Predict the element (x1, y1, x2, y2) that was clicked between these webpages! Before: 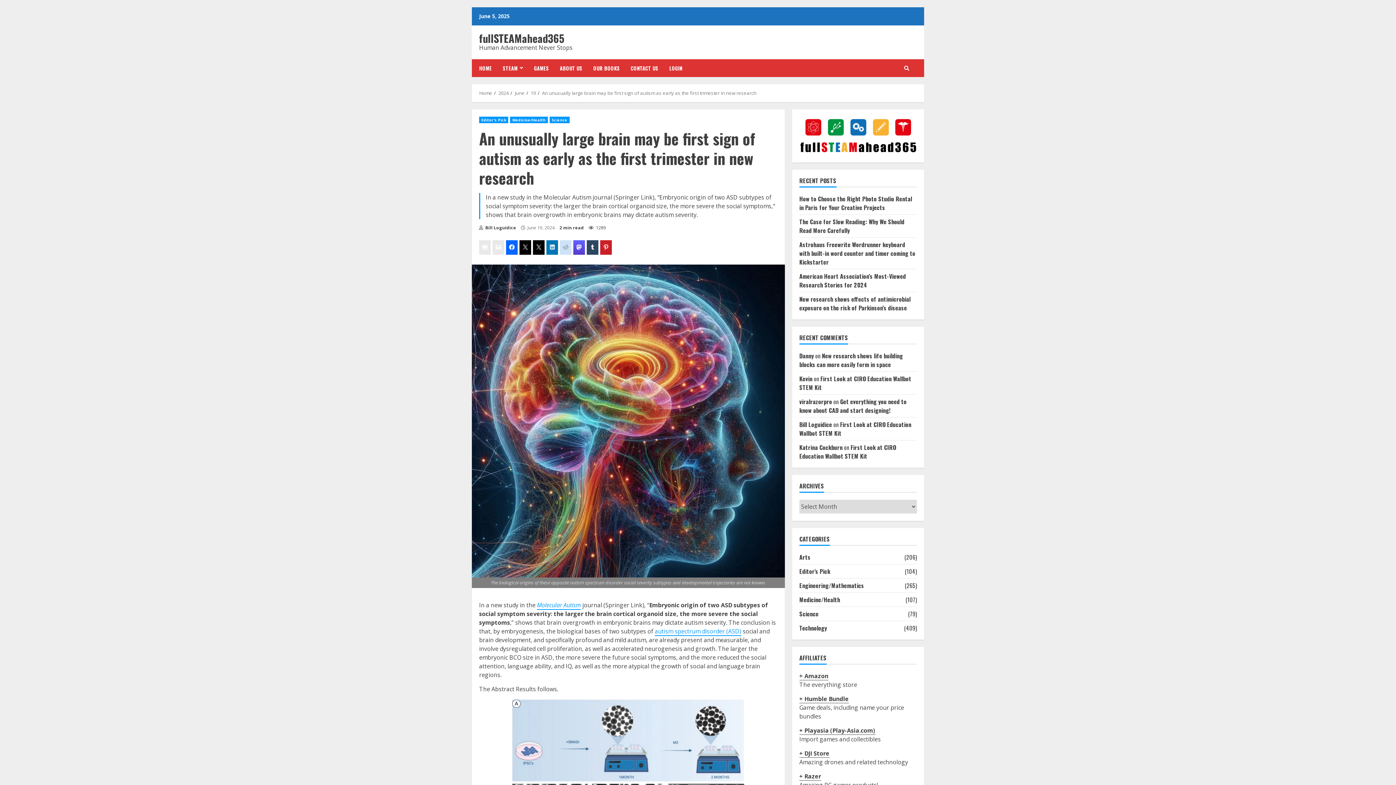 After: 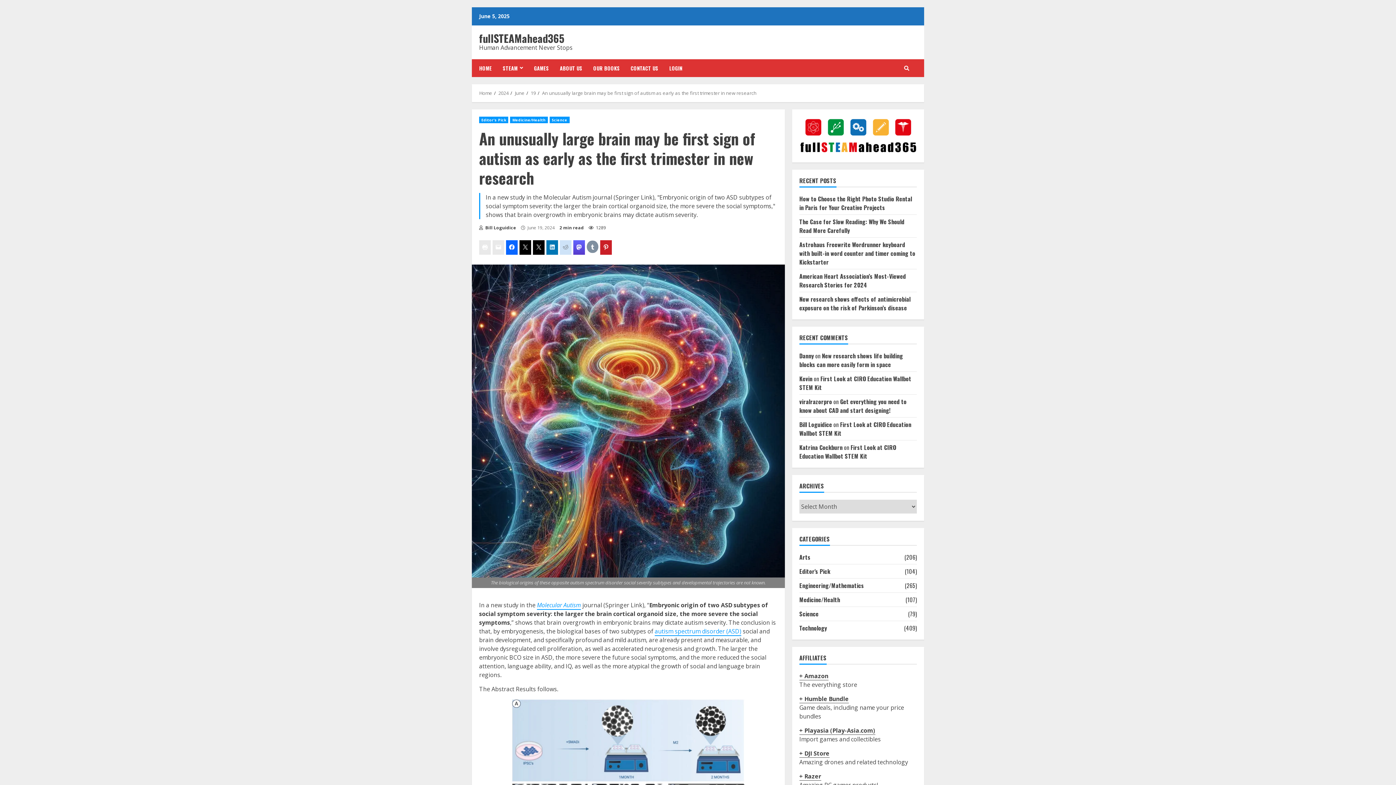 Action: bbox: (586, 240, 598, 254)